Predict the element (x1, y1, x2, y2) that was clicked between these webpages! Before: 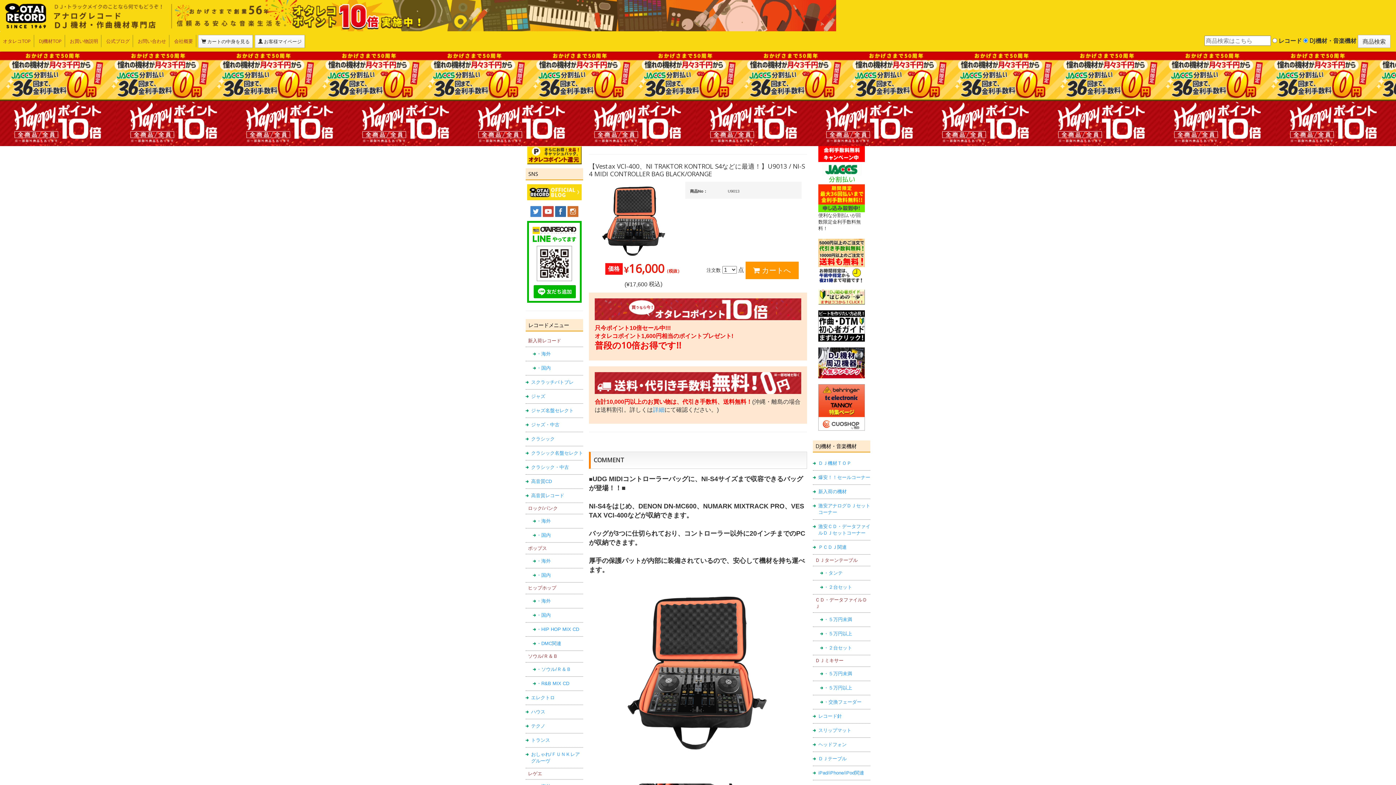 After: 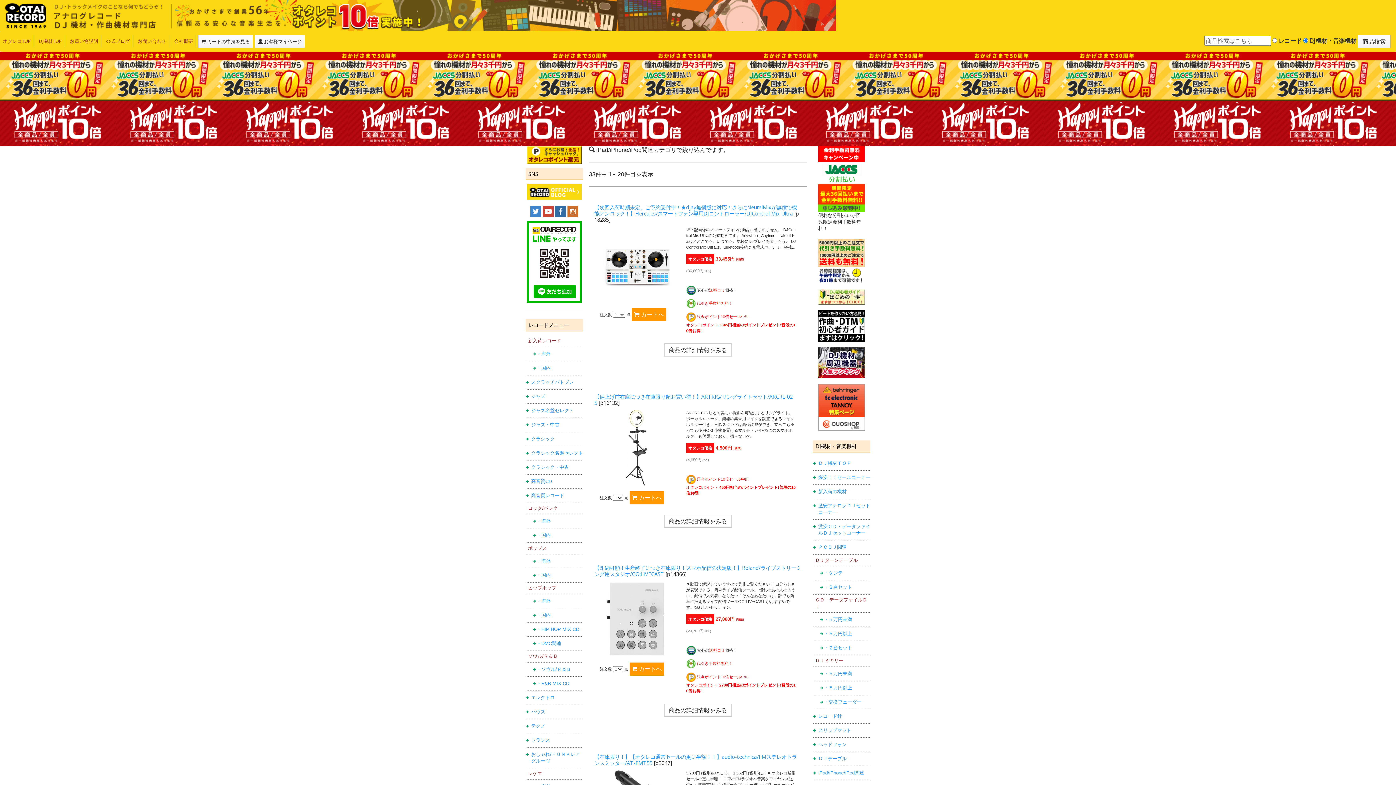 Action: label: iPad/iPhone/iPod関連 bbox: (818, 770, 864, 775)